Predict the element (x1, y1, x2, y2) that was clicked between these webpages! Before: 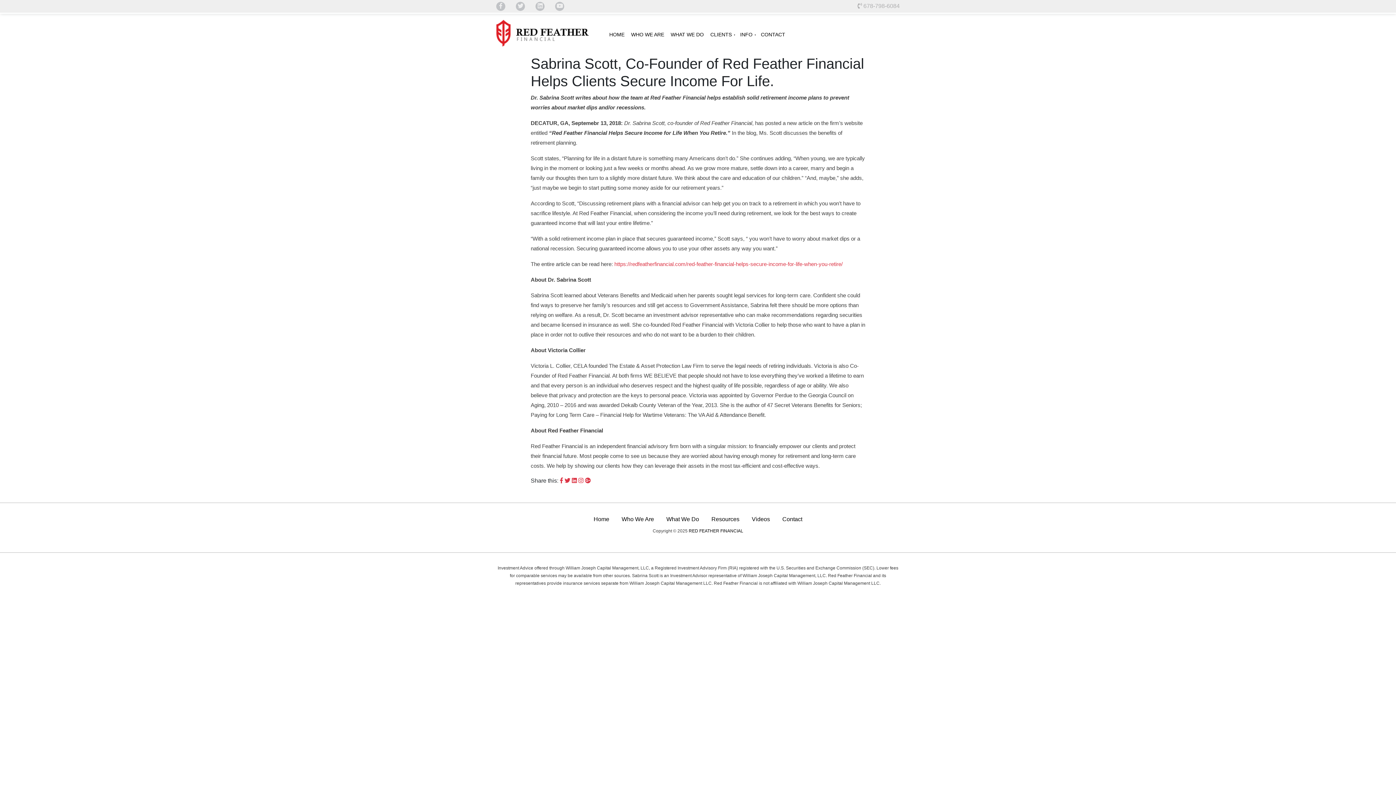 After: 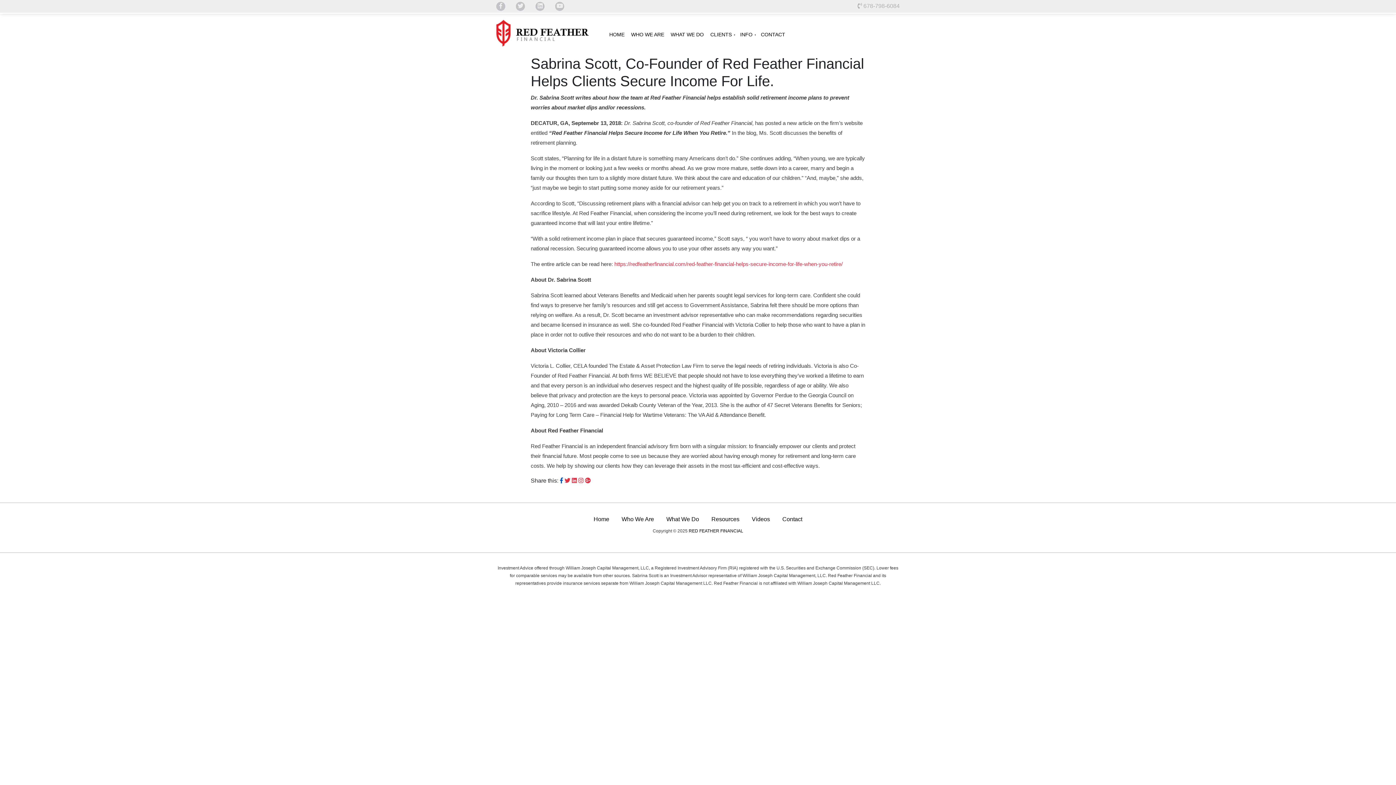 Action: bbox: (560, 477, 563, 484)